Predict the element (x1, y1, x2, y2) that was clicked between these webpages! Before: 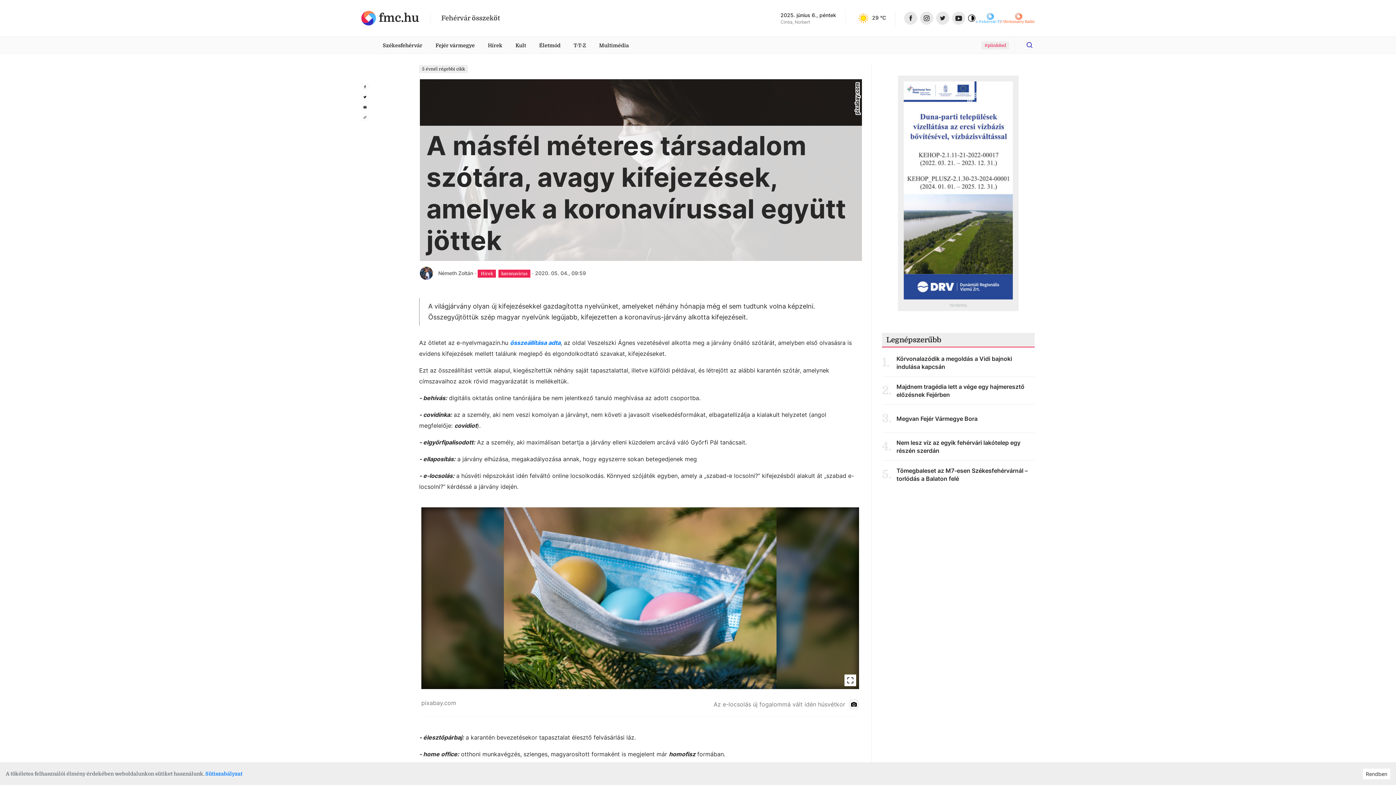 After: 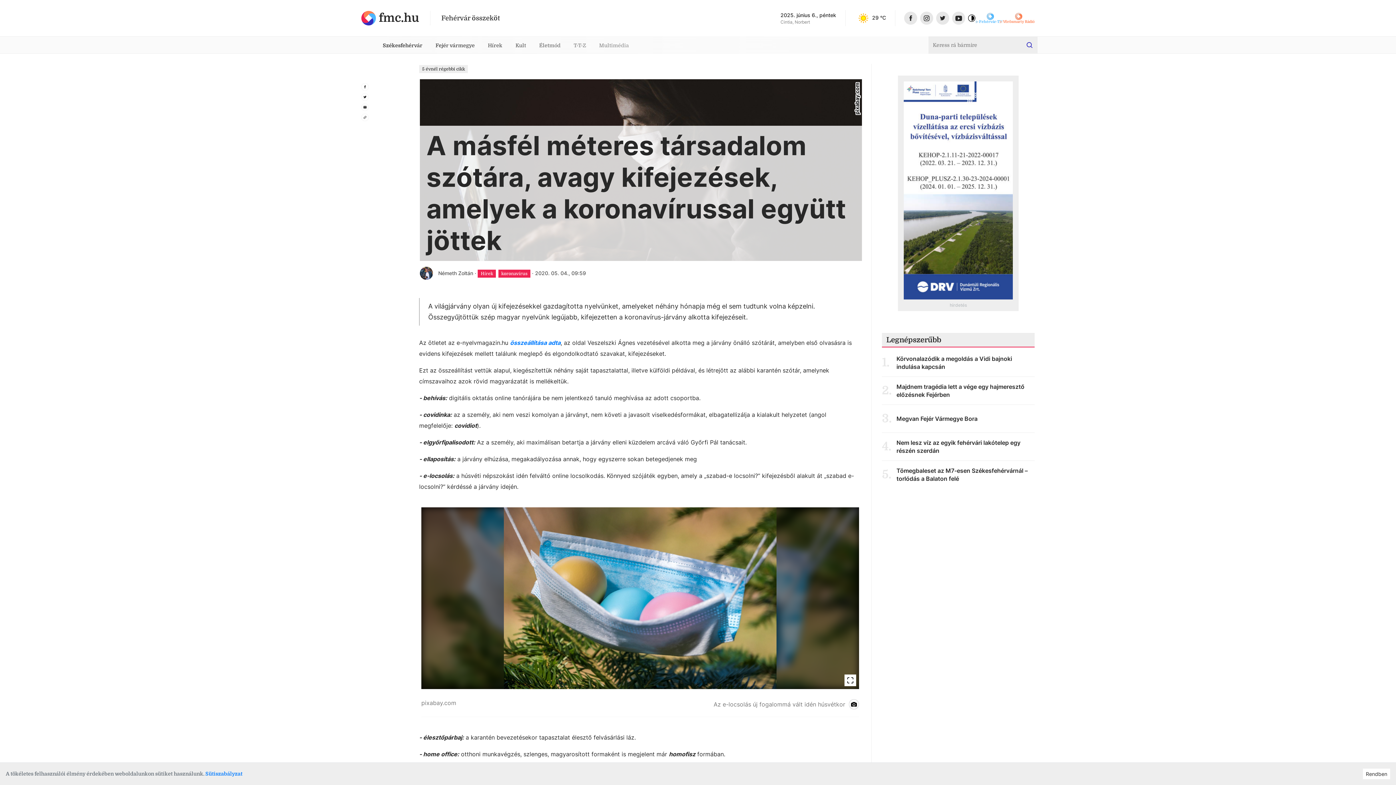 Action: bbox: (1014, 38, 1037, 51)